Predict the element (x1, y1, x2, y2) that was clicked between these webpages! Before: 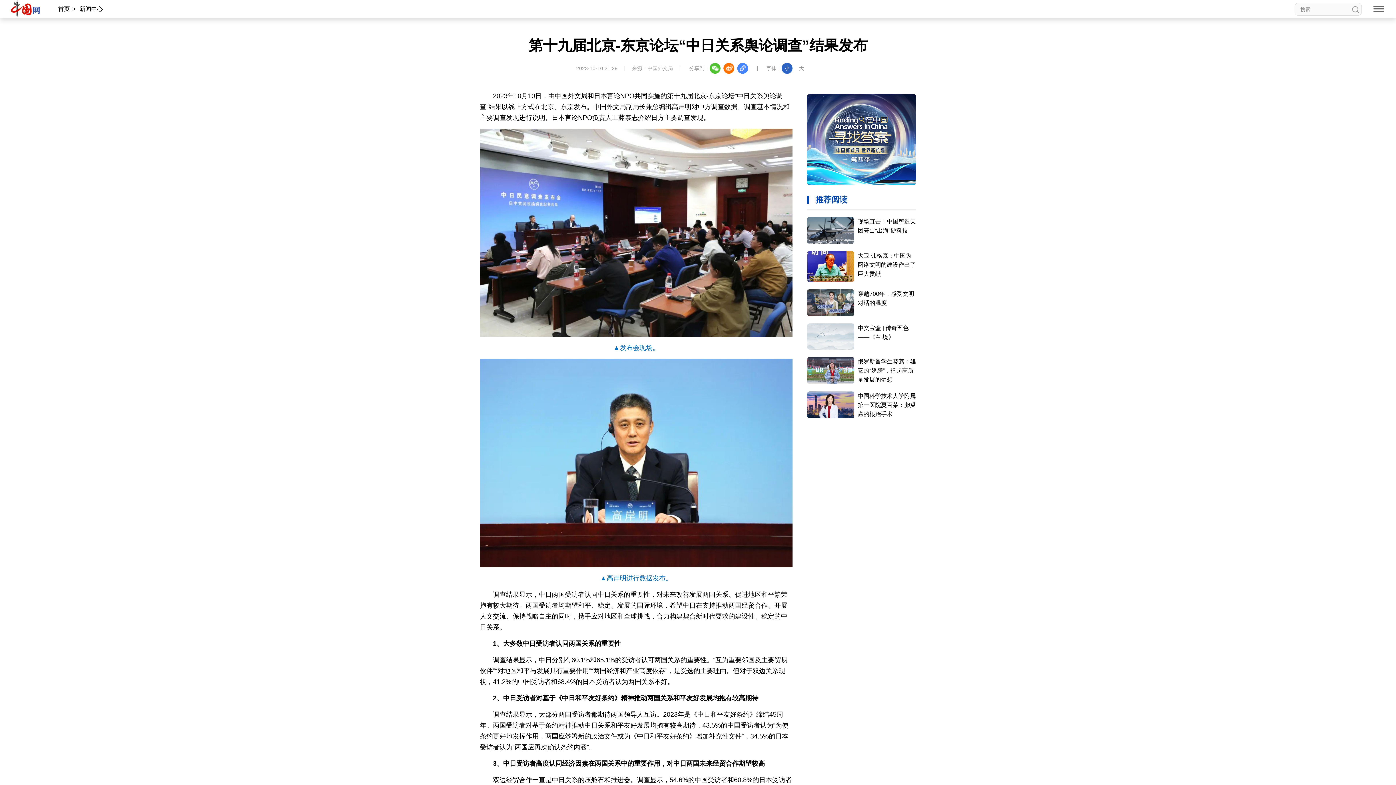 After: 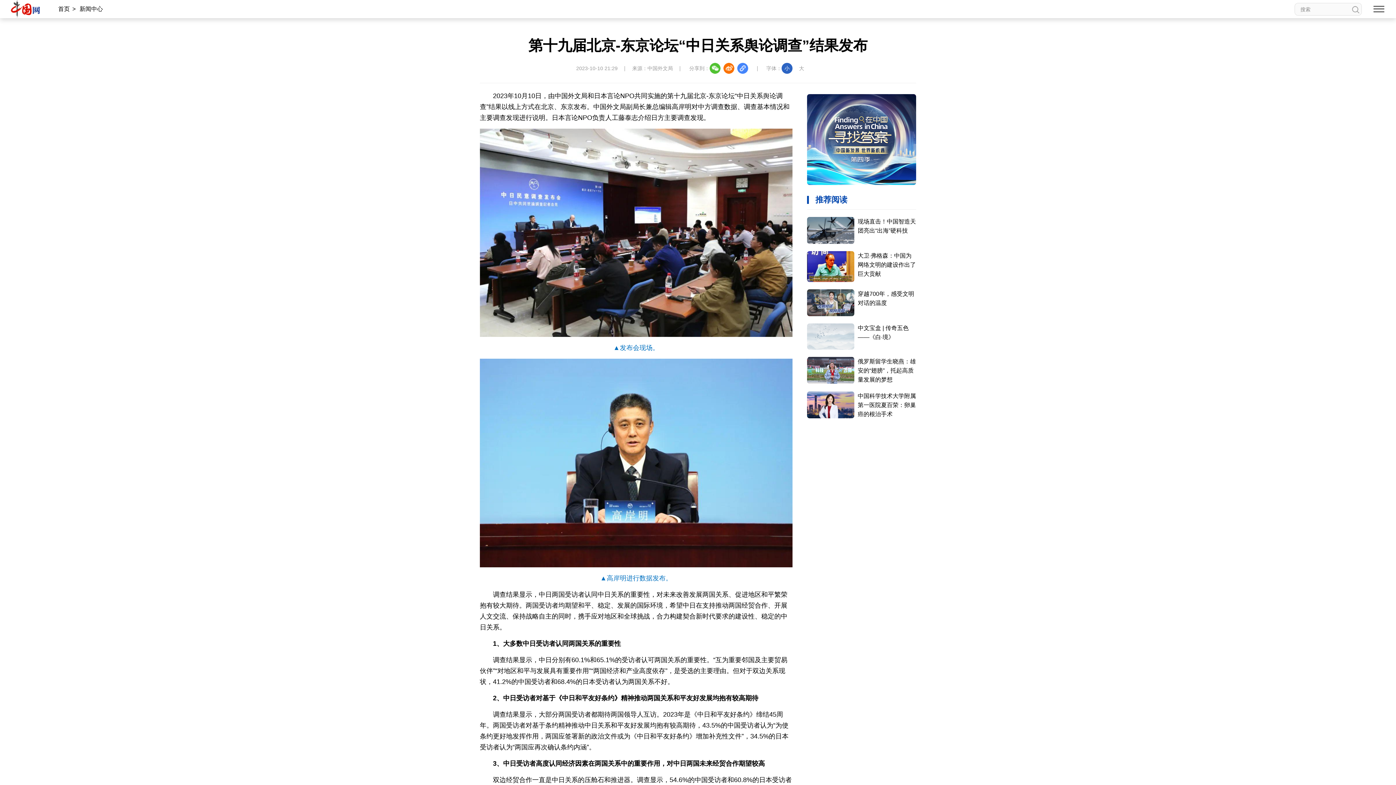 Action: bbox: (10, 0, 40, 17)